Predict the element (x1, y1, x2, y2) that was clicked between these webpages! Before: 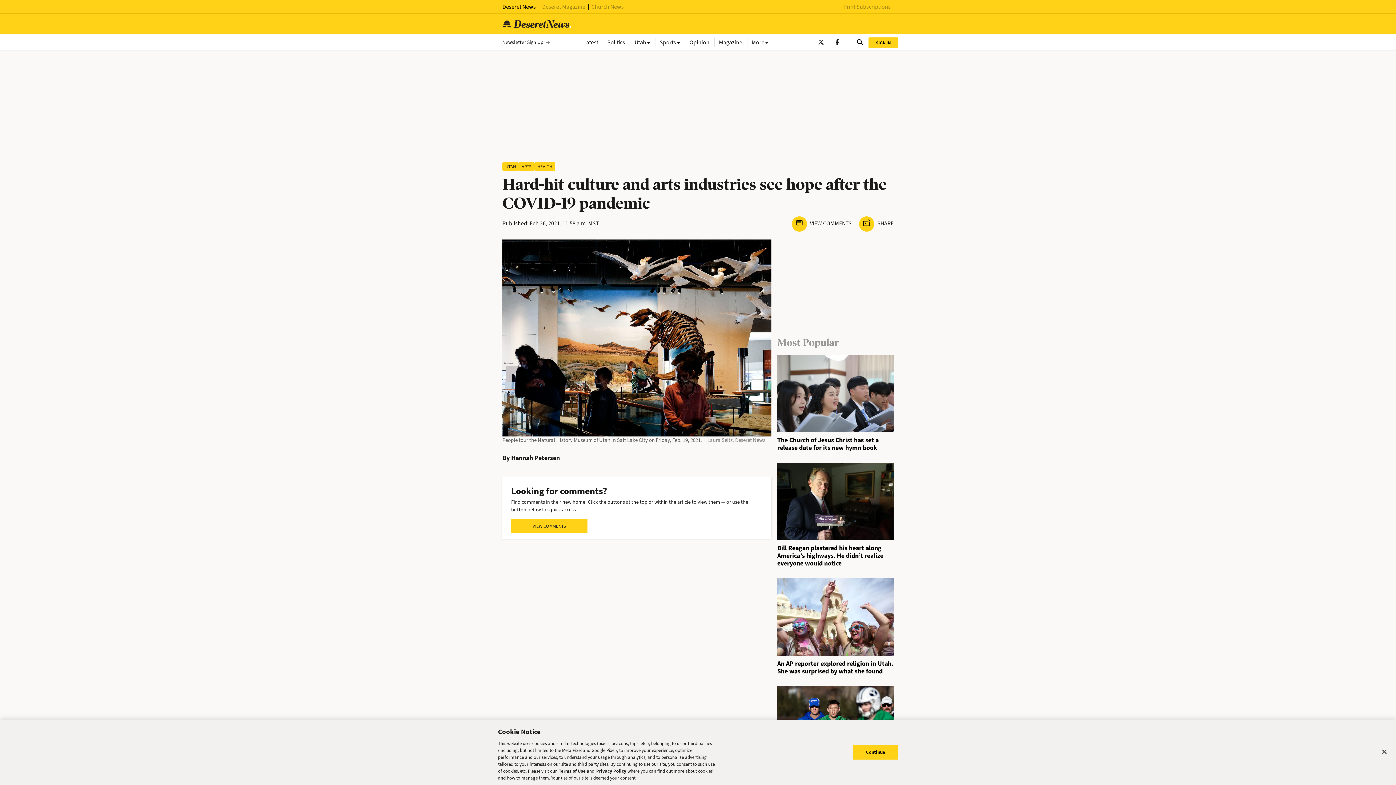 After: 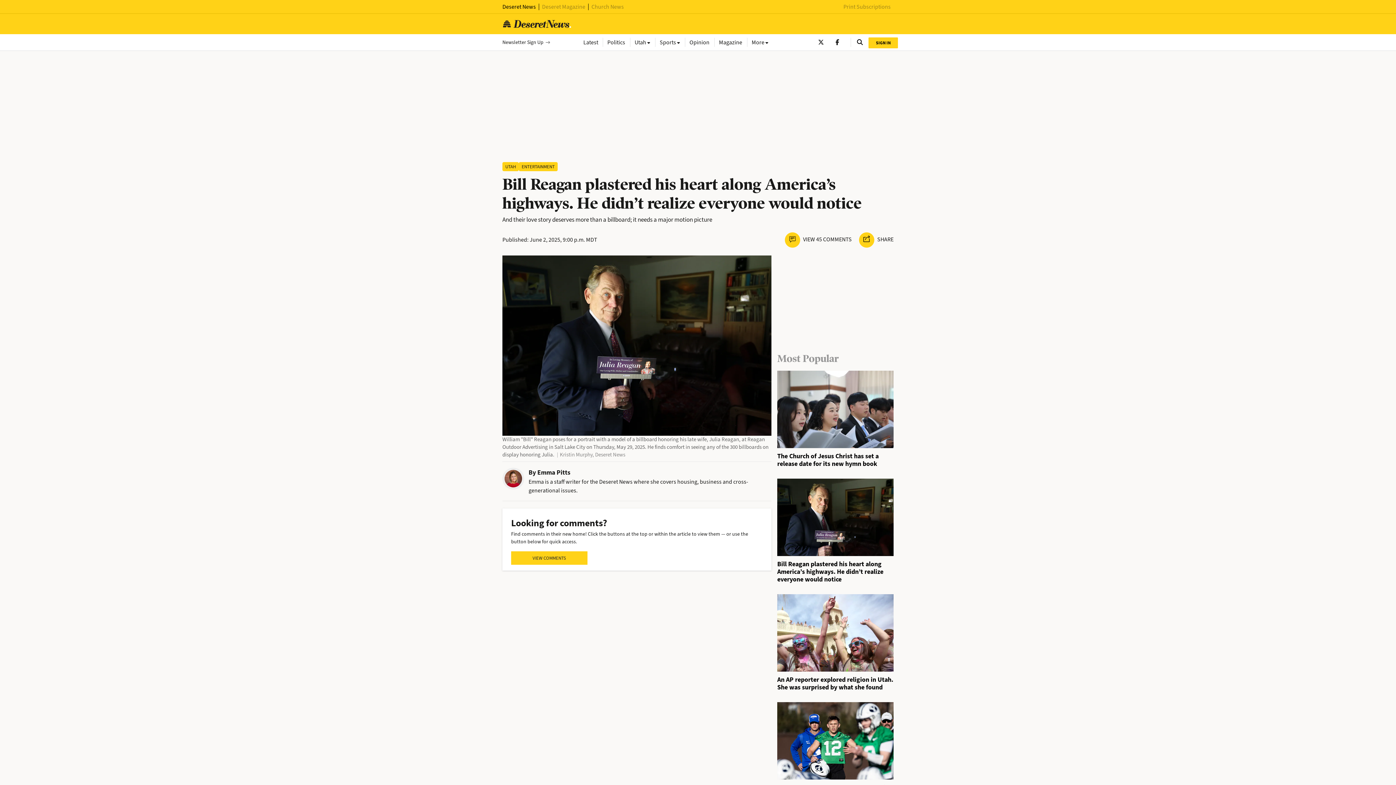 Action: bbox: (777, 543, 883, 567) label: Bill Reagan plastered his heart along America’s highways. He didn’t realize everyone would notice